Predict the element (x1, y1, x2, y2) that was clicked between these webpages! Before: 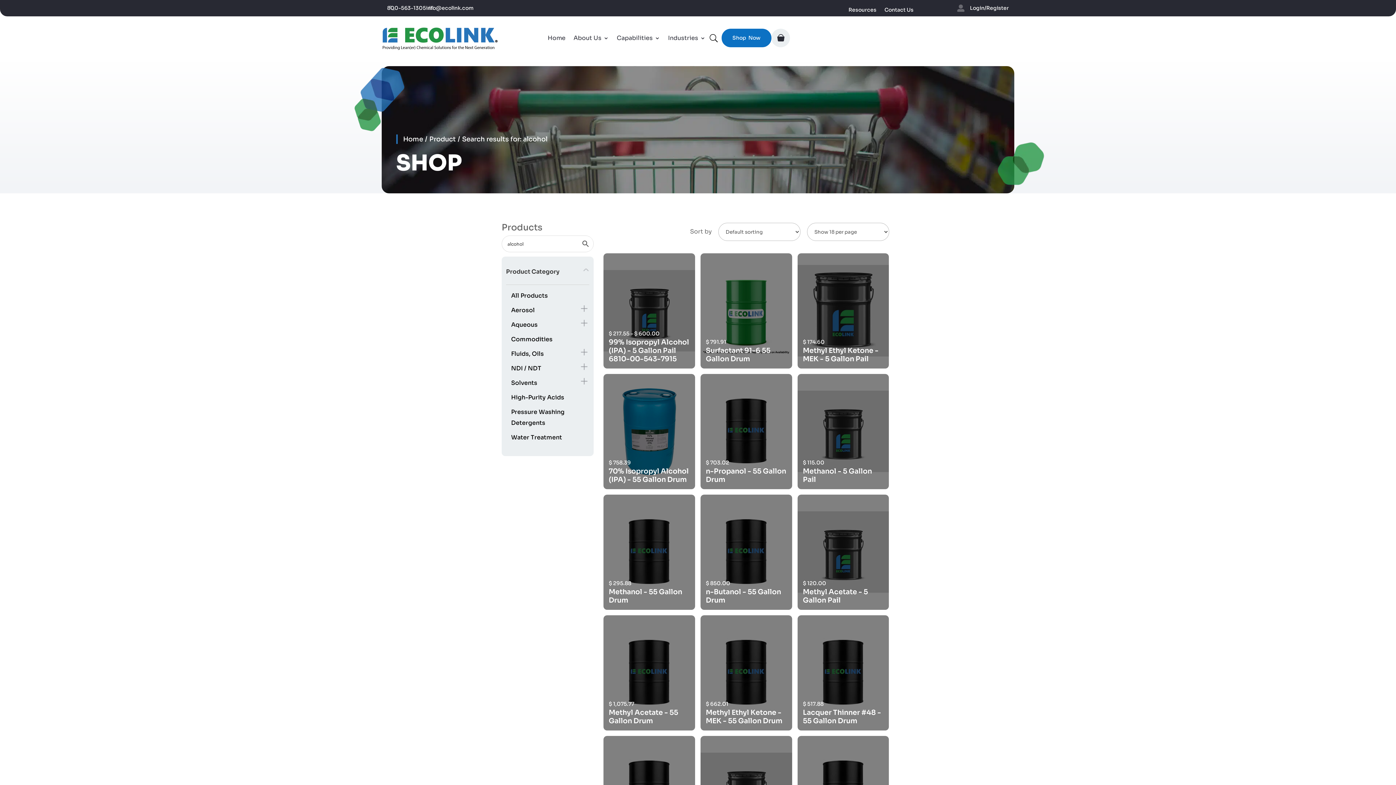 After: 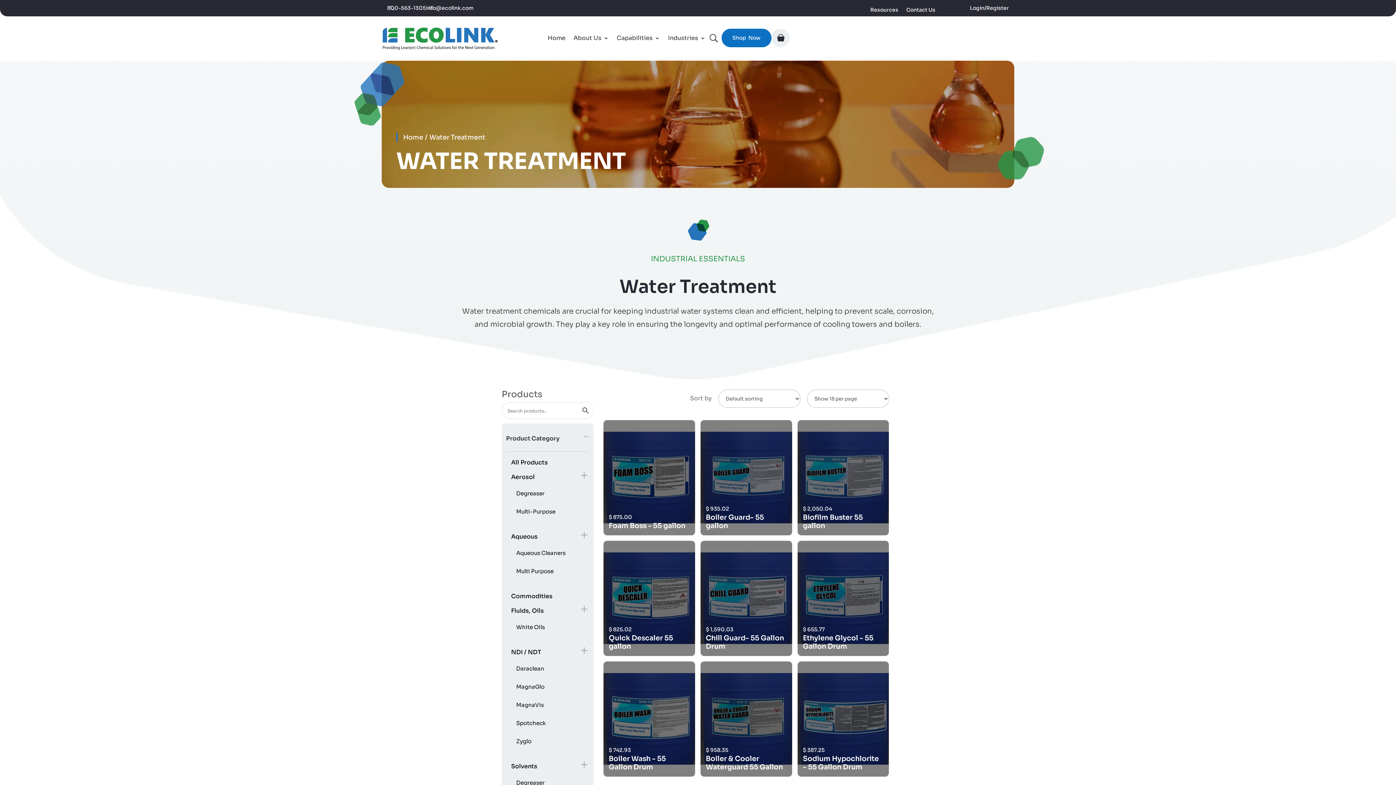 Action: label: Water Treatment bbox: (511, 433, 562, 441)